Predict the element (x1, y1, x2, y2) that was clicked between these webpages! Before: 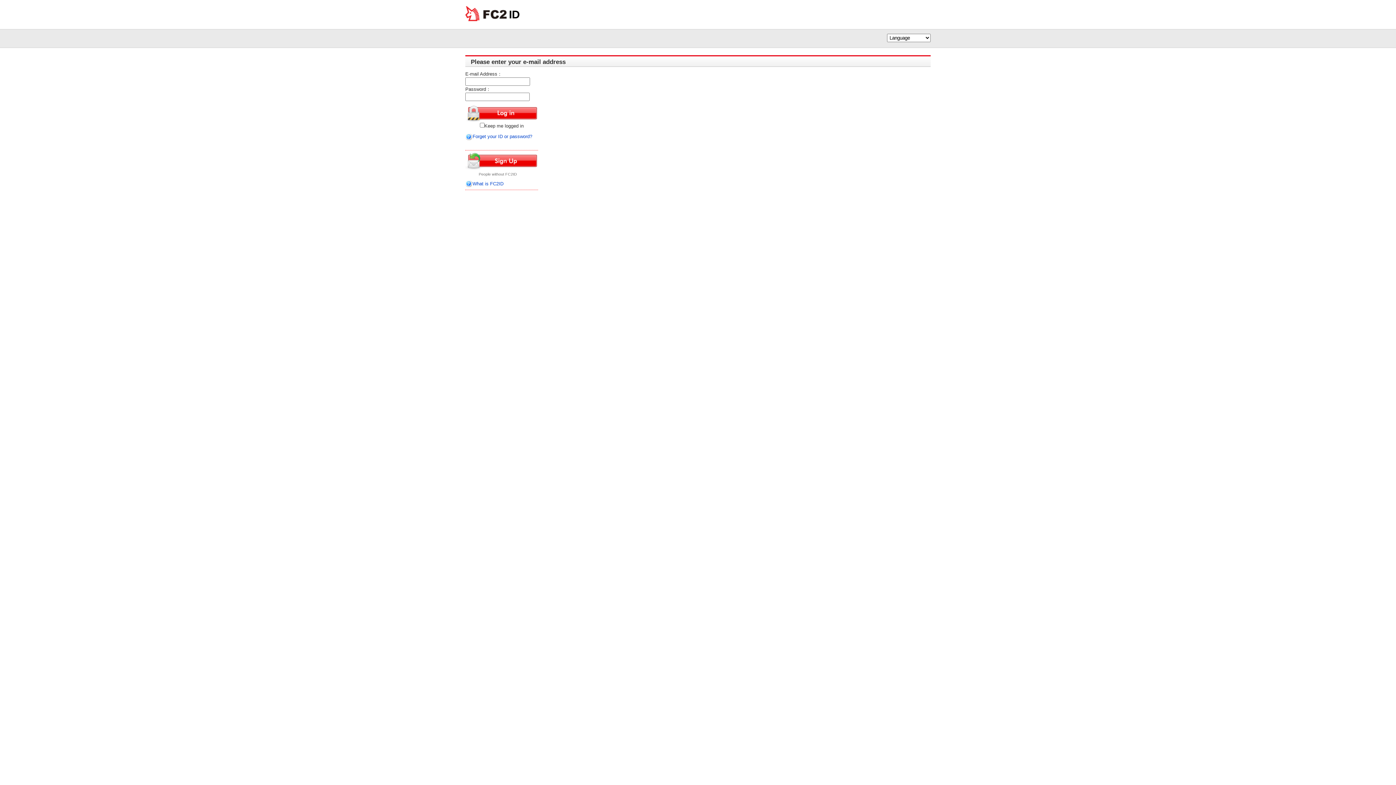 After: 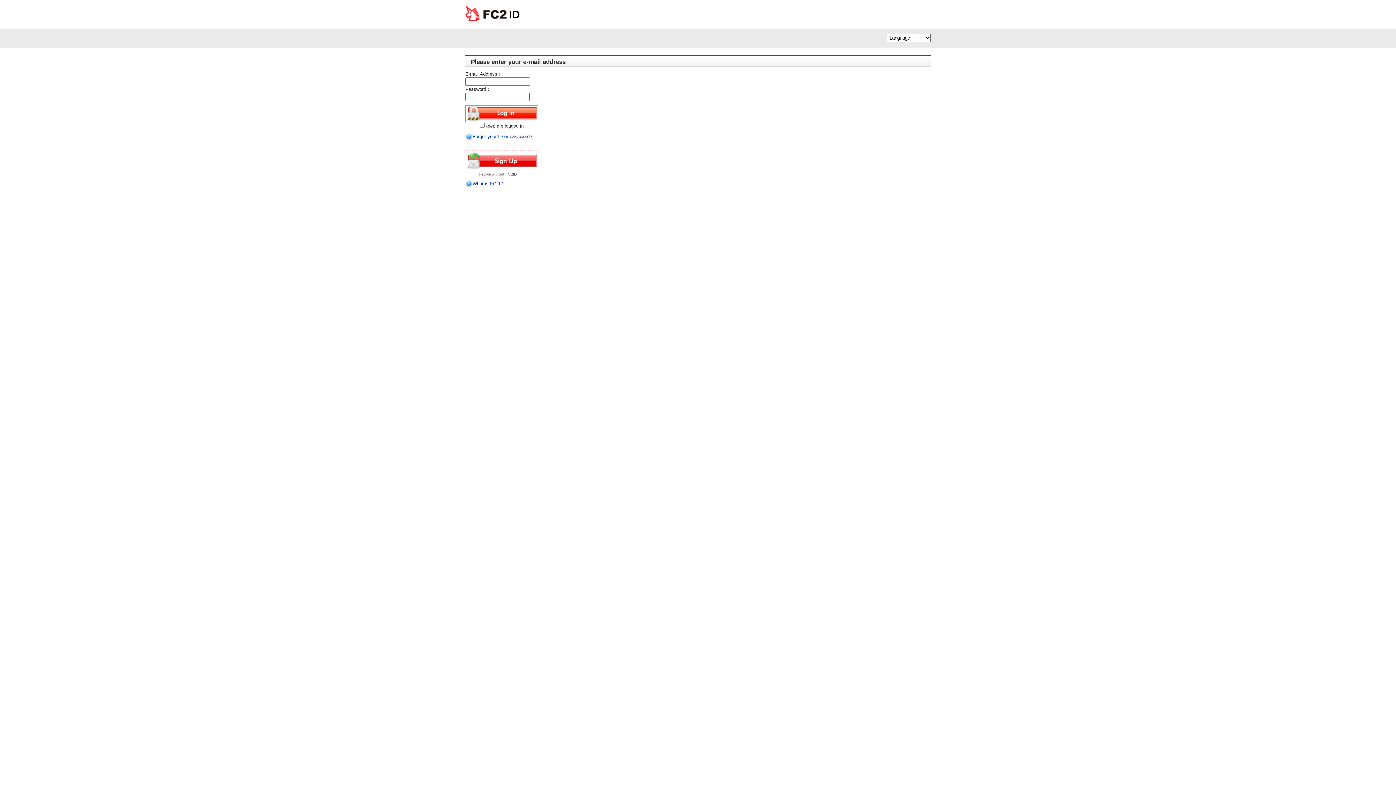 Action: bbox: (465, 105, 538, 122) label:  